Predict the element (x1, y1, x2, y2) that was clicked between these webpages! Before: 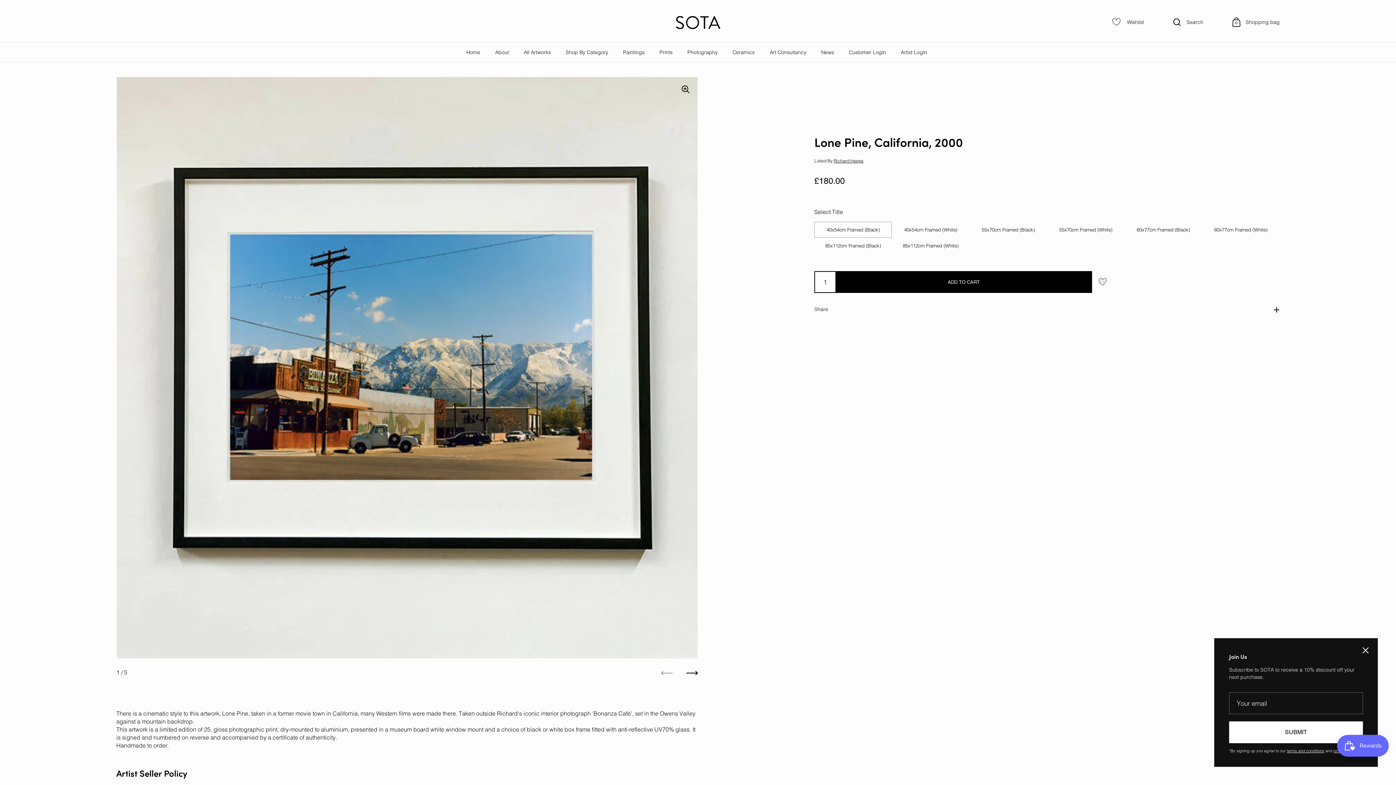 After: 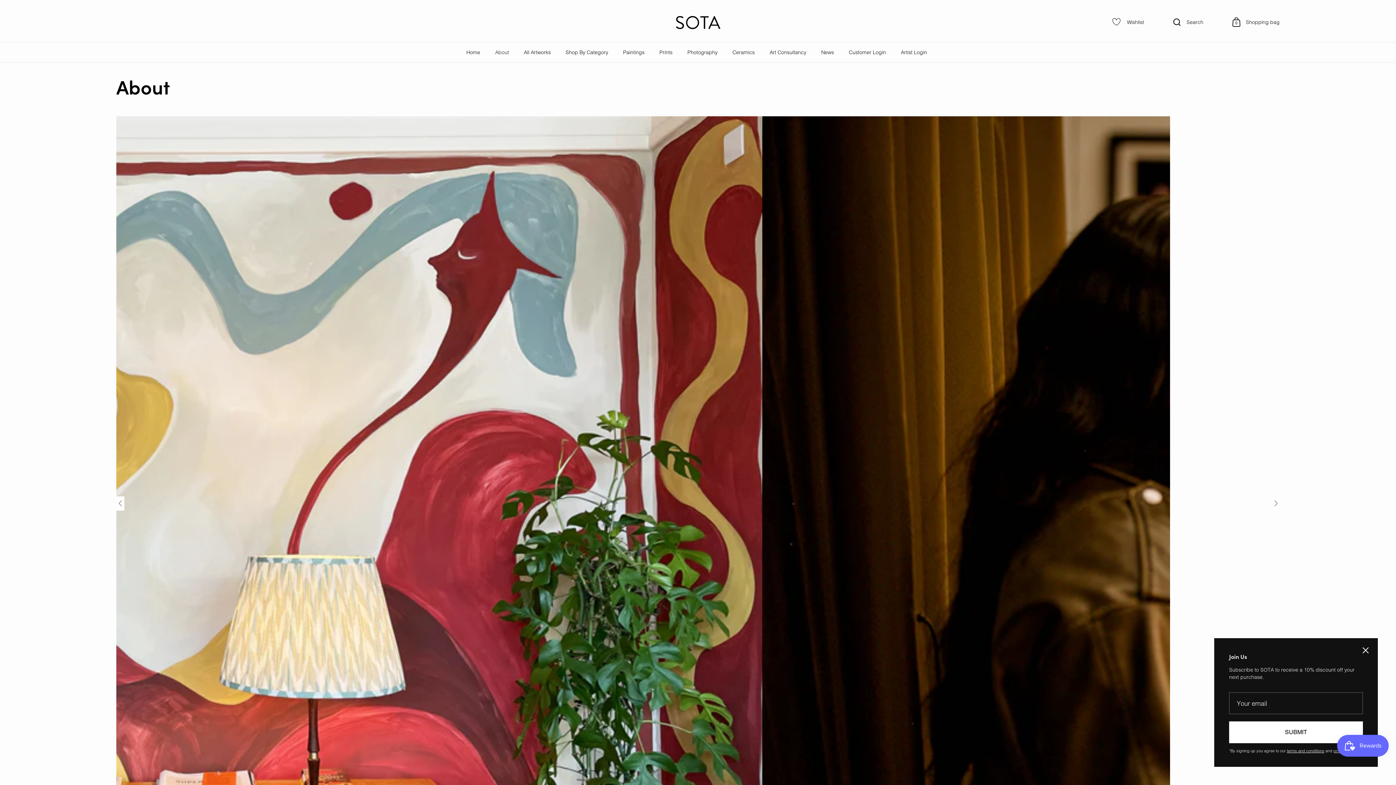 Action: label: About bbox: (495, 48, 509, 56)